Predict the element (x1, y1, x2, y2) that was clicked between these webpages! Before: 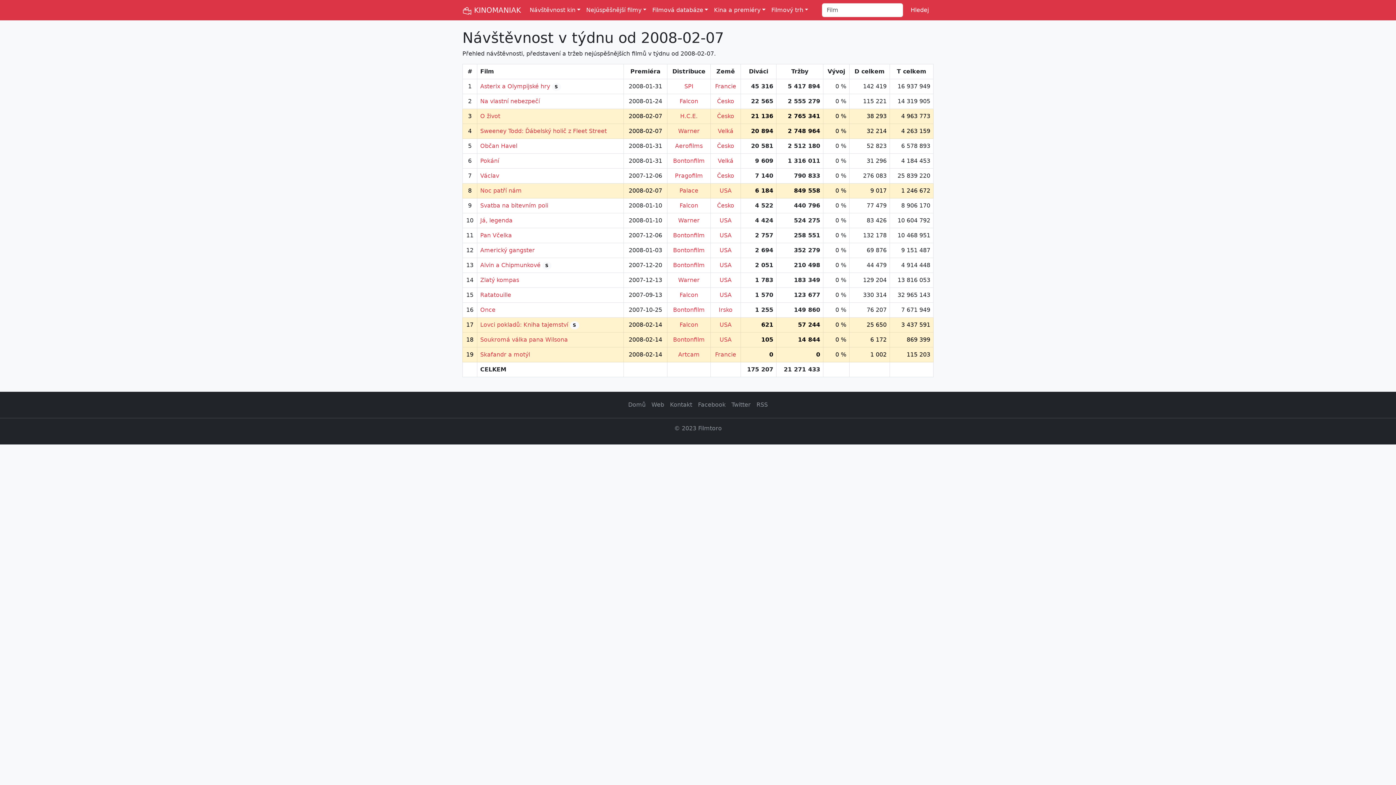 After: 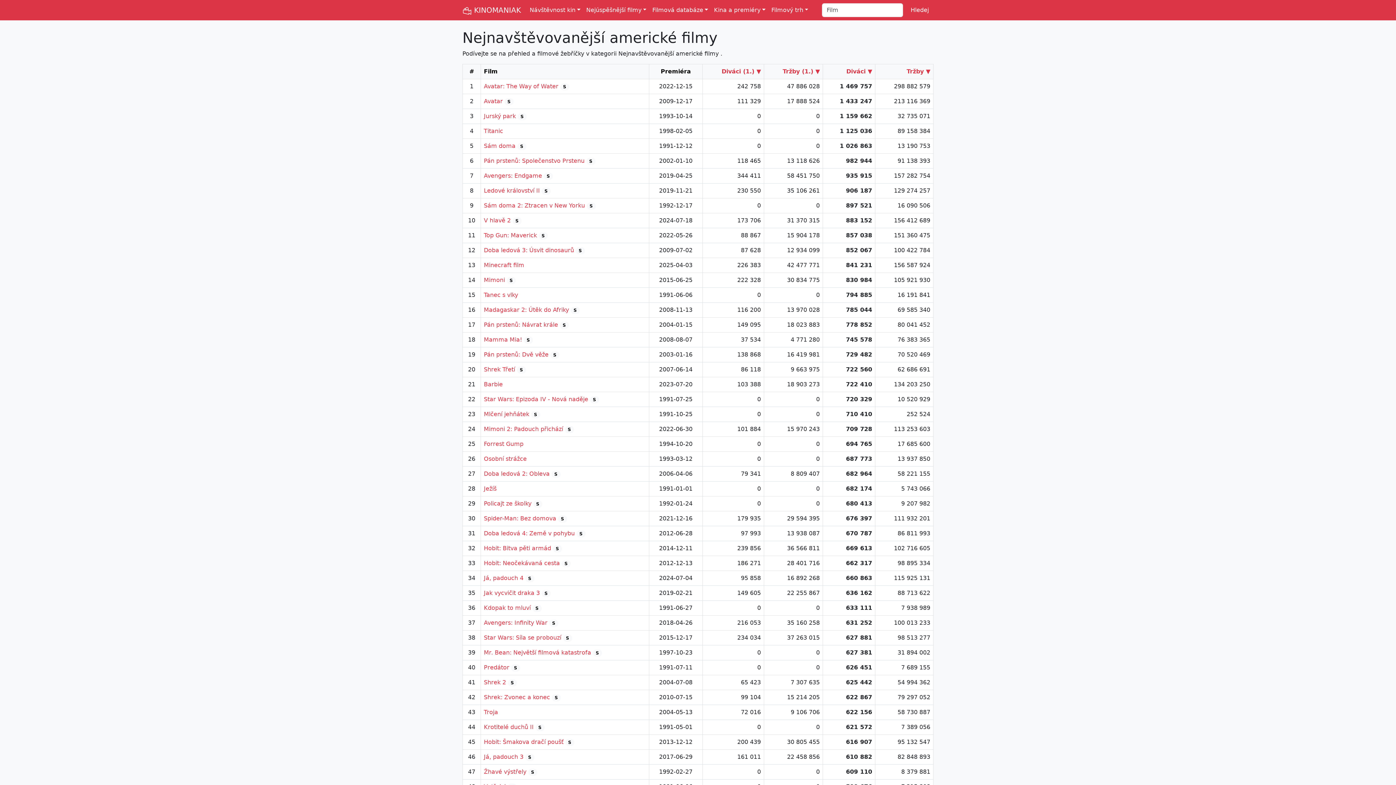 Action: bbox: (719, 291, 731, 298) label: USA